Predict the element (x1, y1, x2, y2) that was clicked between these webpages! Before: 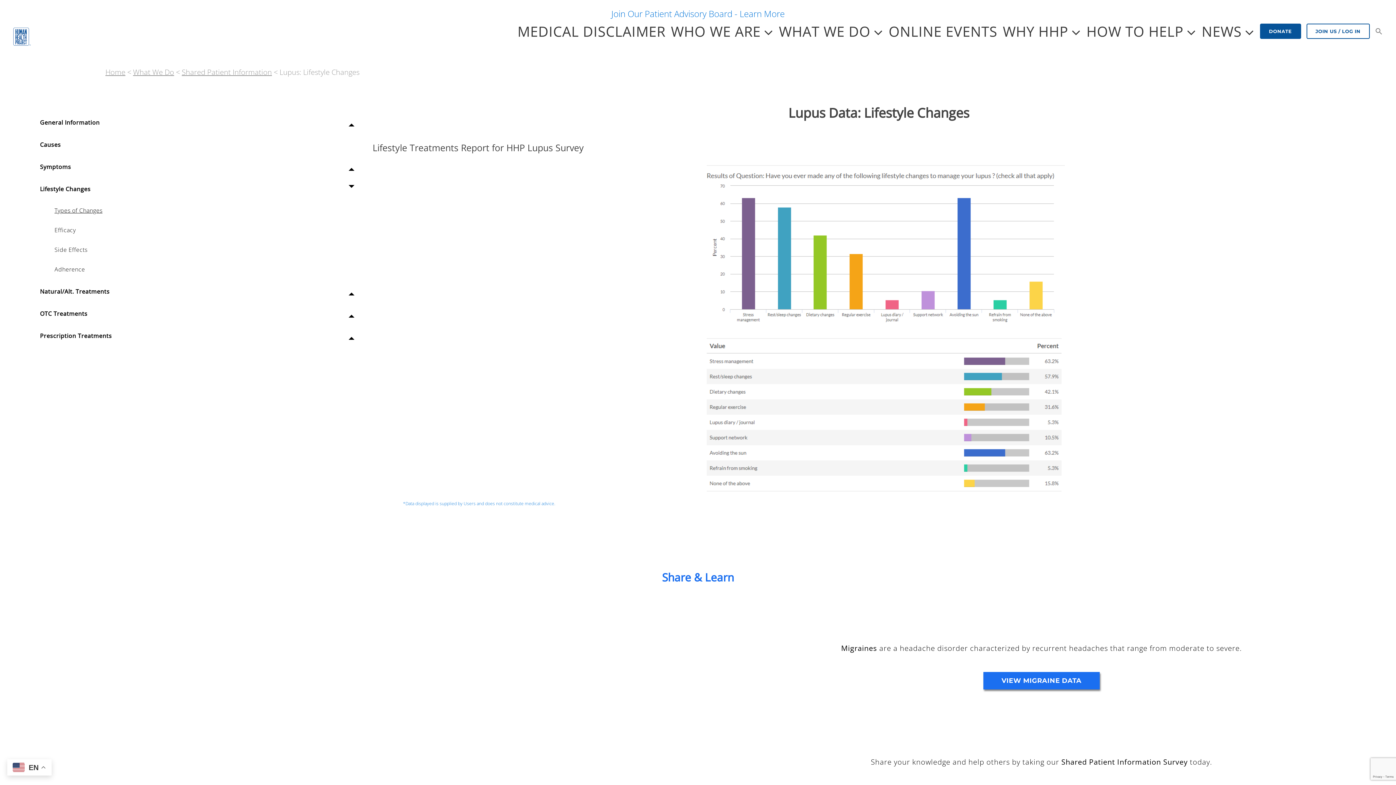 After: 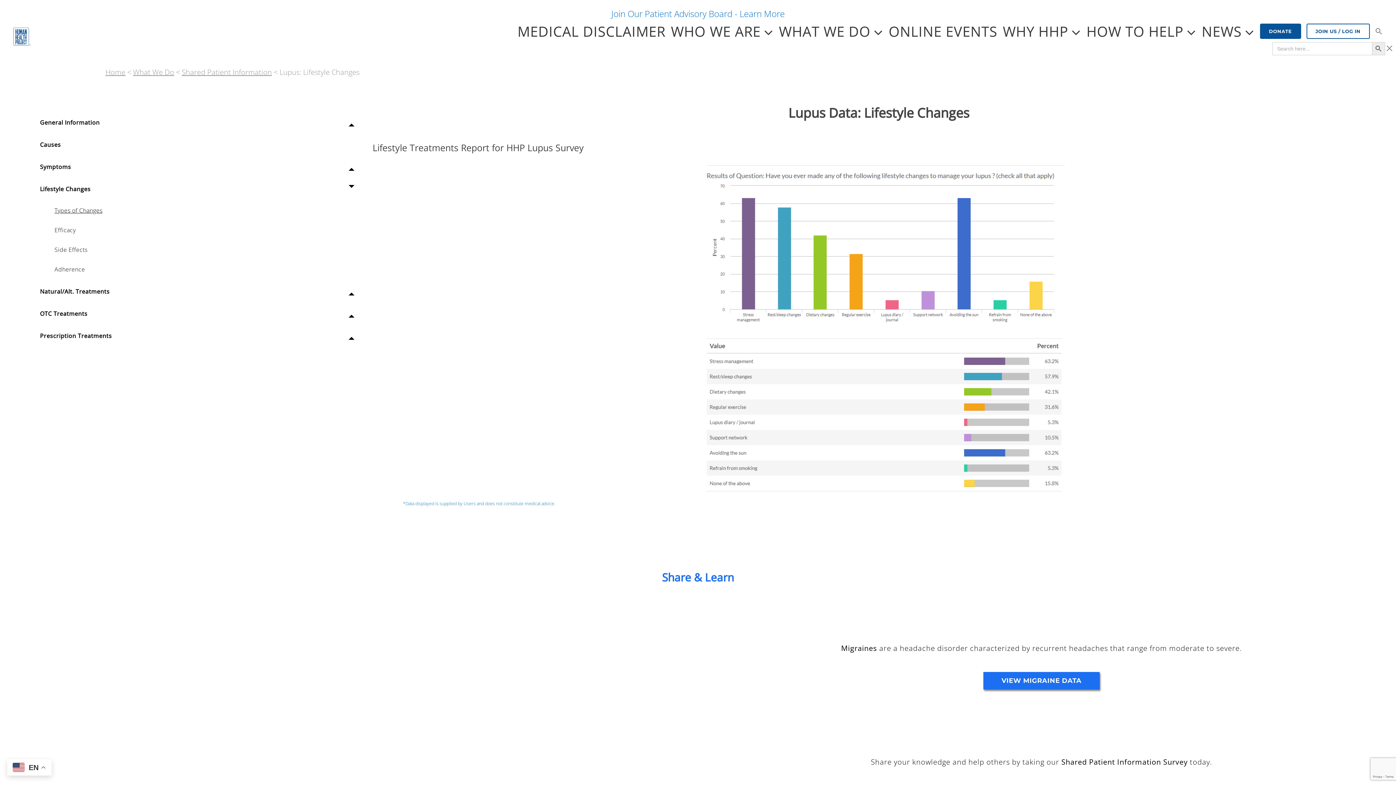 Action: label: Search Icon Link bbox: (1372, 20, 1385, 42)